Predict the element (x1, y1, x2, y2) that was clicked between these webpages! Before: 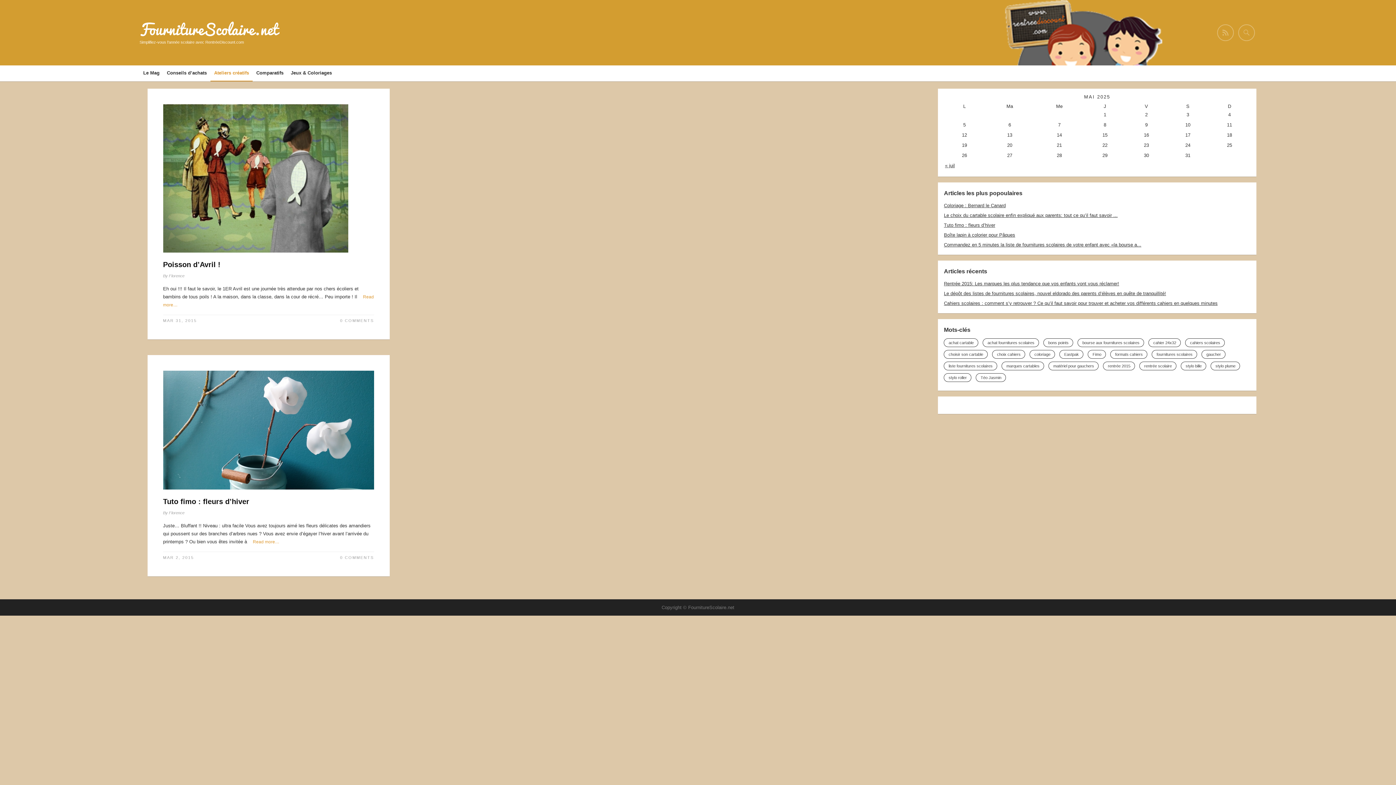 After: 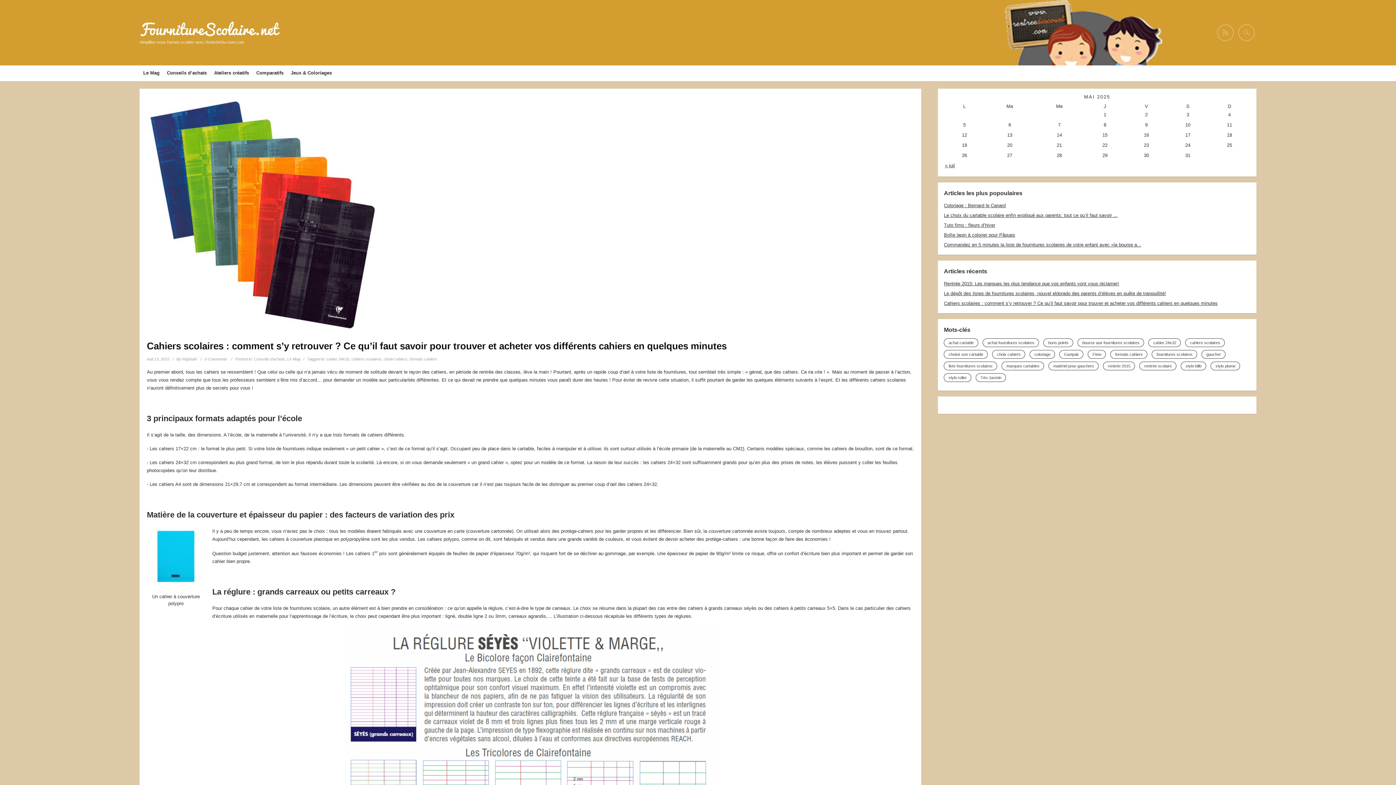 Action: bbox: (944, 300, 1217, 306) label: Cahiers scolaires : comment s’y retrouver ? Ce qu’il faut savoir pour trouver et acheter vos différents cahiers en quelques minutes